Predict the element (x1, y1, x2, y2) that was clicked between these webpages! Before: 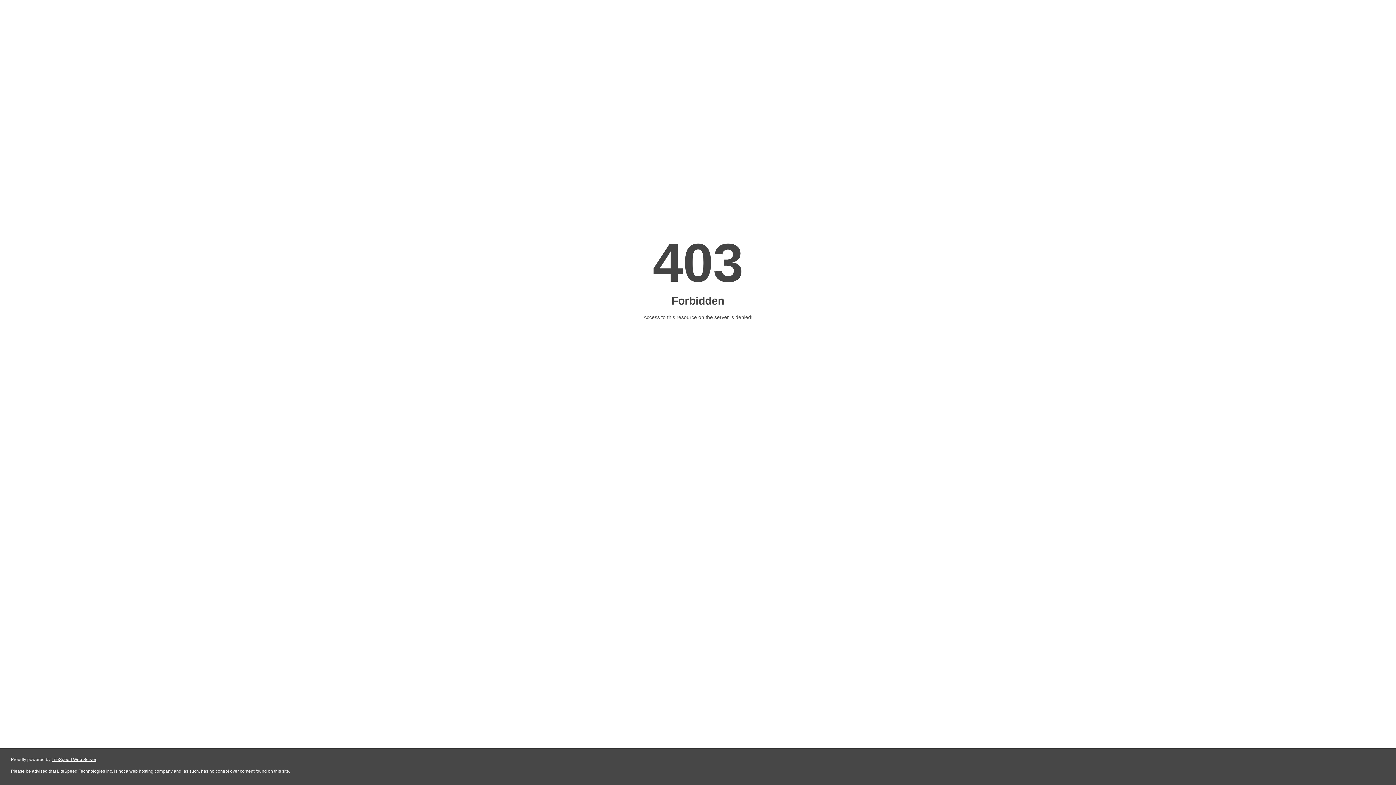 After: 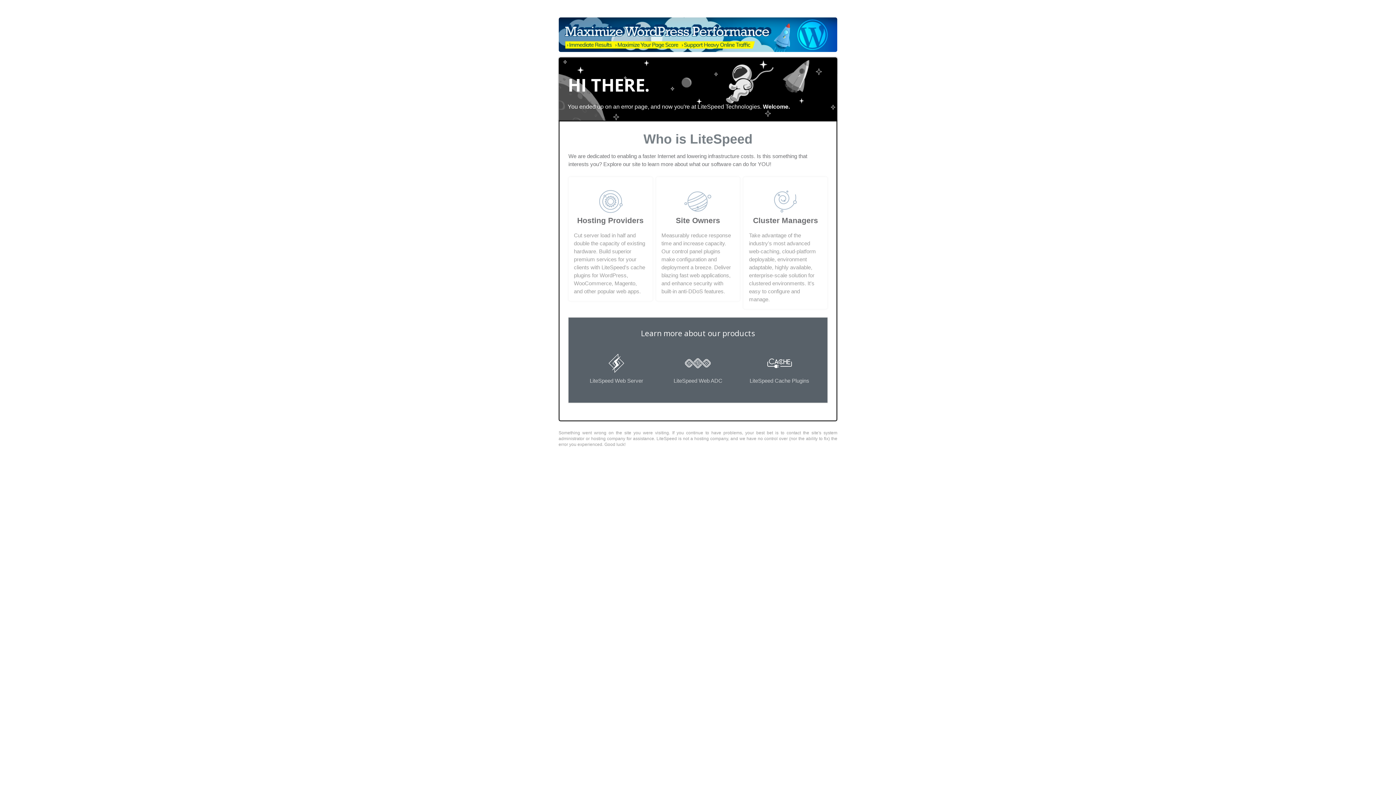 Action: bbox: (51, 757, 96, 762) label: LiteSpeed Web Server